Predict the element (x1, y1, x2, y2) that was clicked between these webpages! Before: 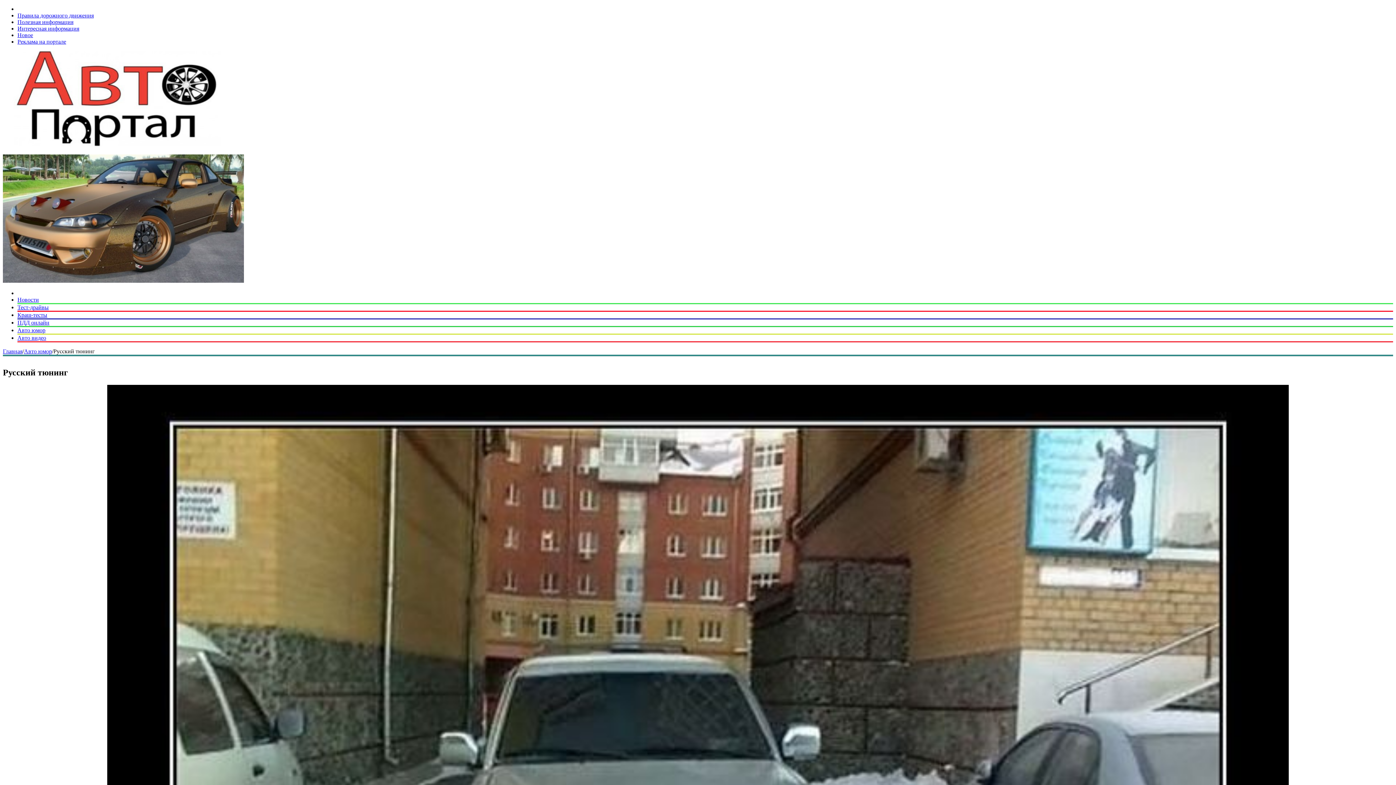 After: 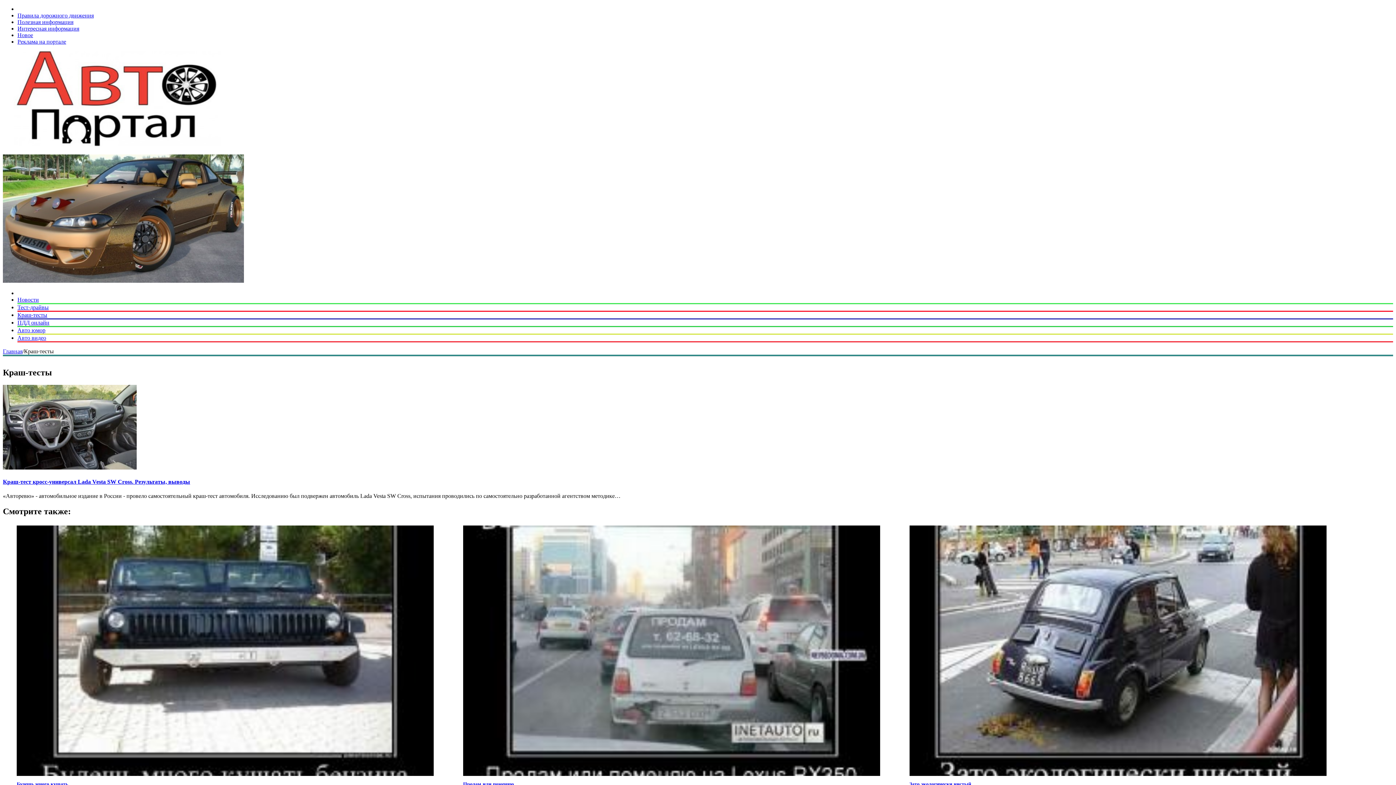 Action: bbox: (17, 312, 47, 318) label: Краш-тесты